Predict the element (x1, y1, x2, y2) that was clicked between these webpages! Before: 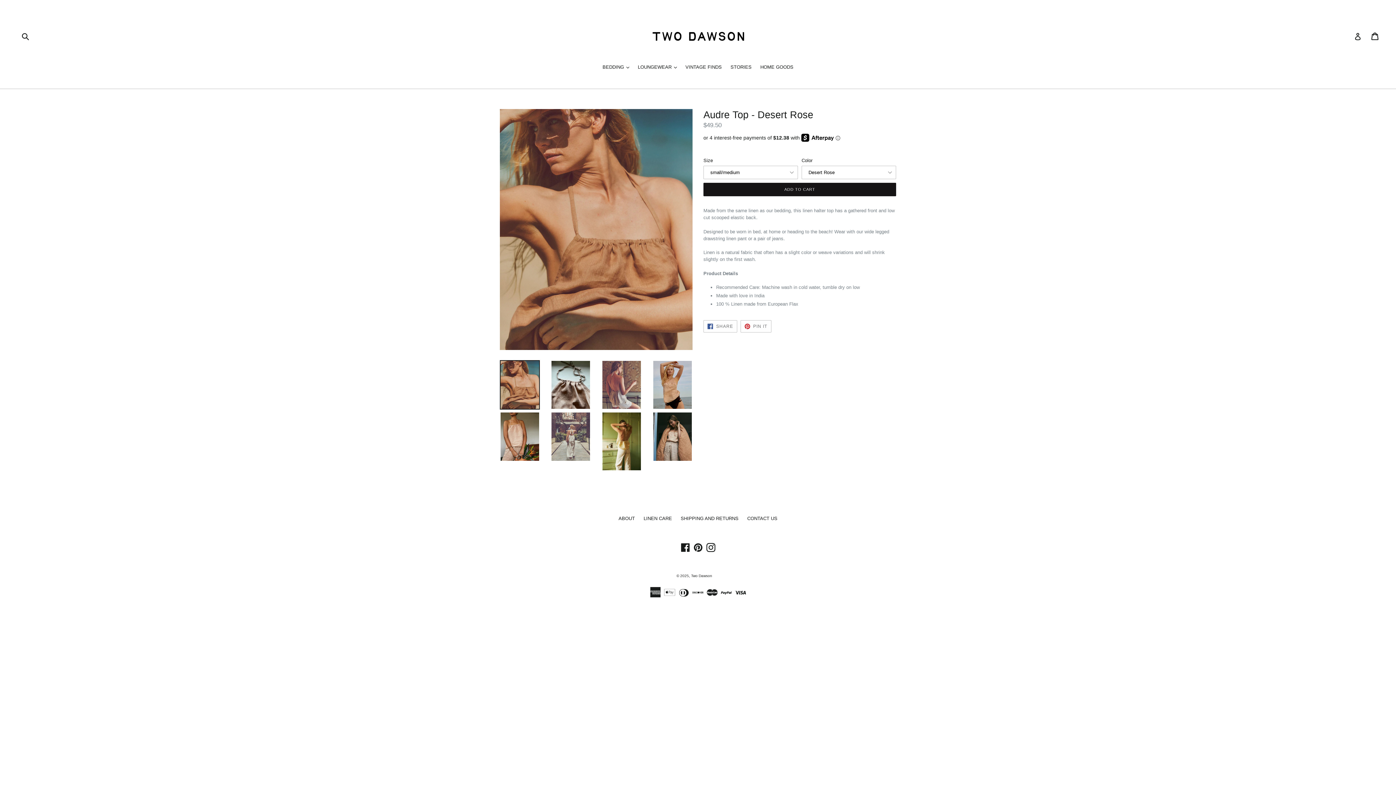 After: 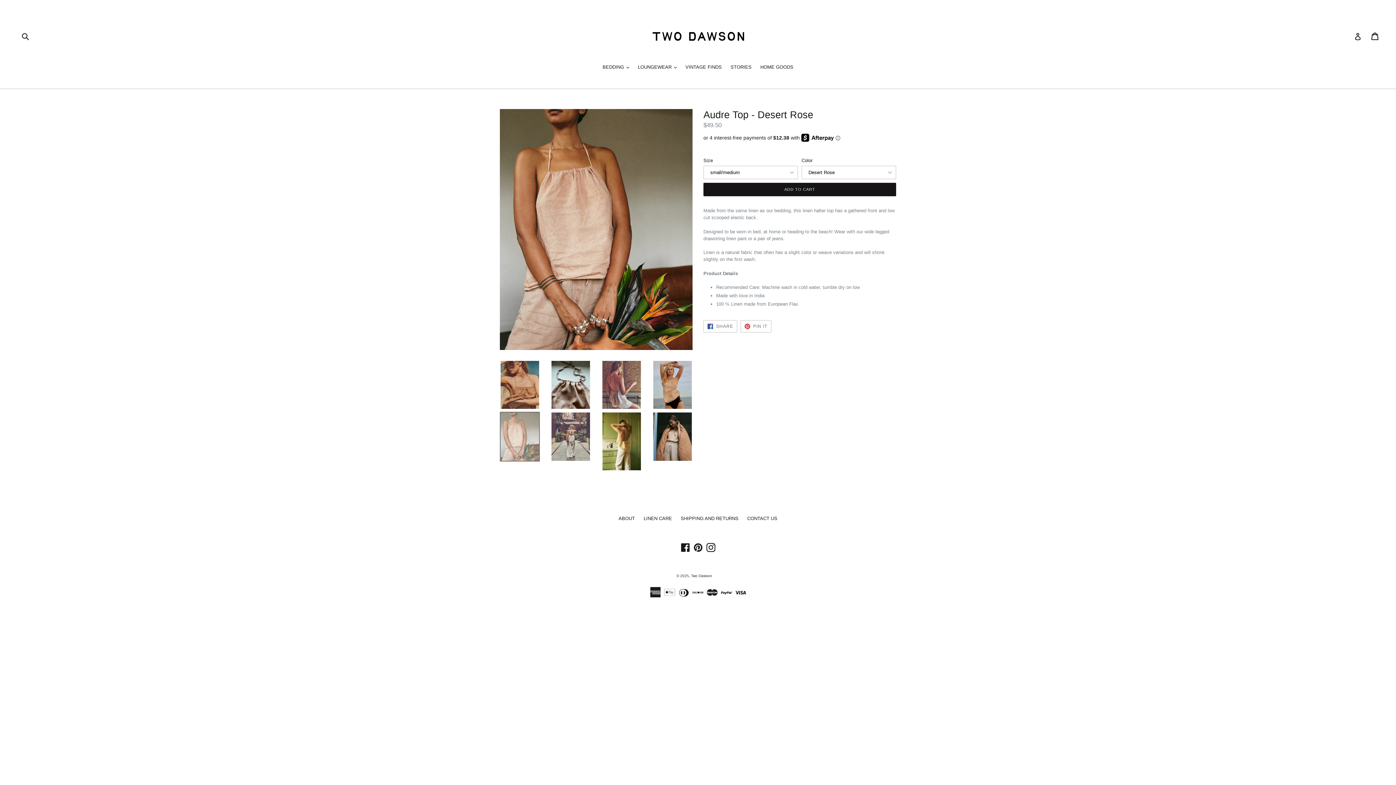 Action: bbox: (500, 412, 540, 461)